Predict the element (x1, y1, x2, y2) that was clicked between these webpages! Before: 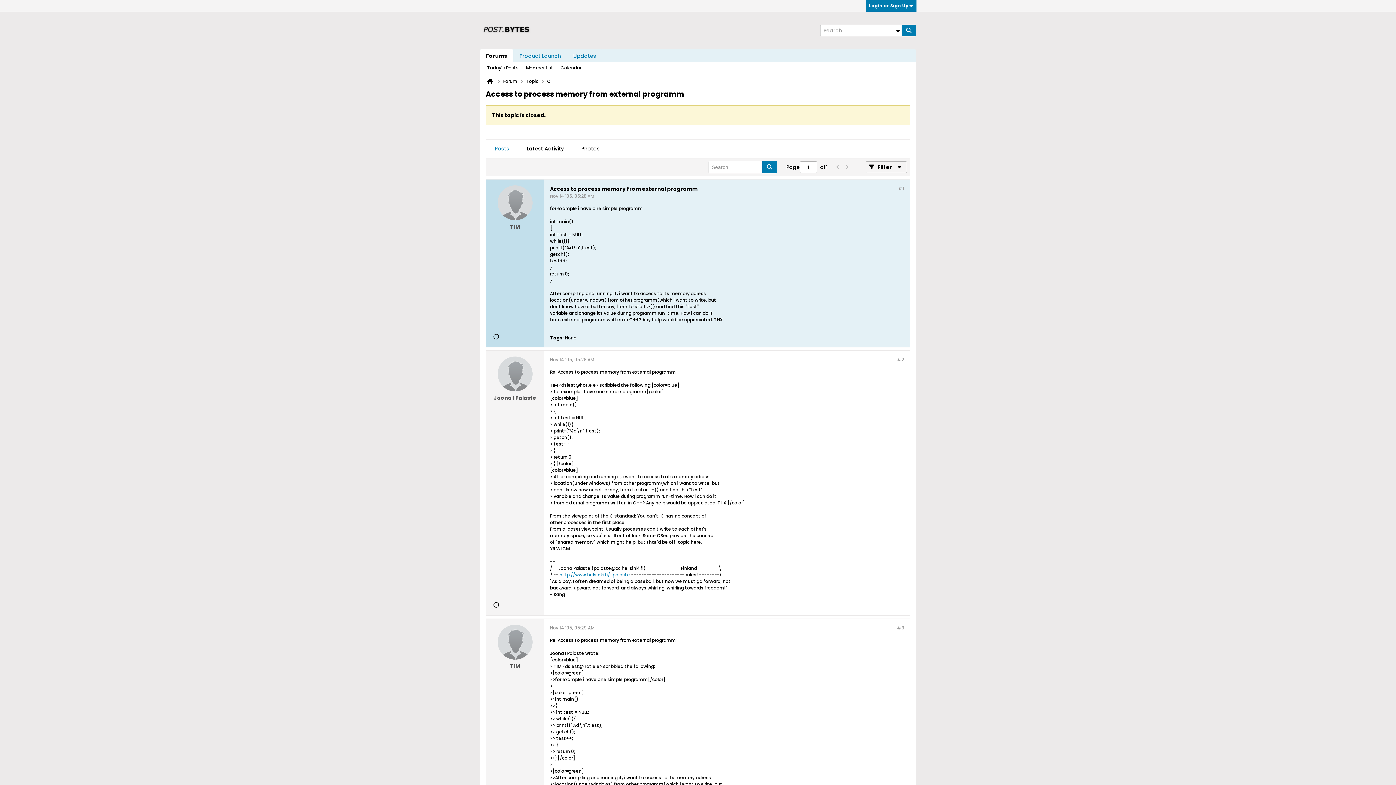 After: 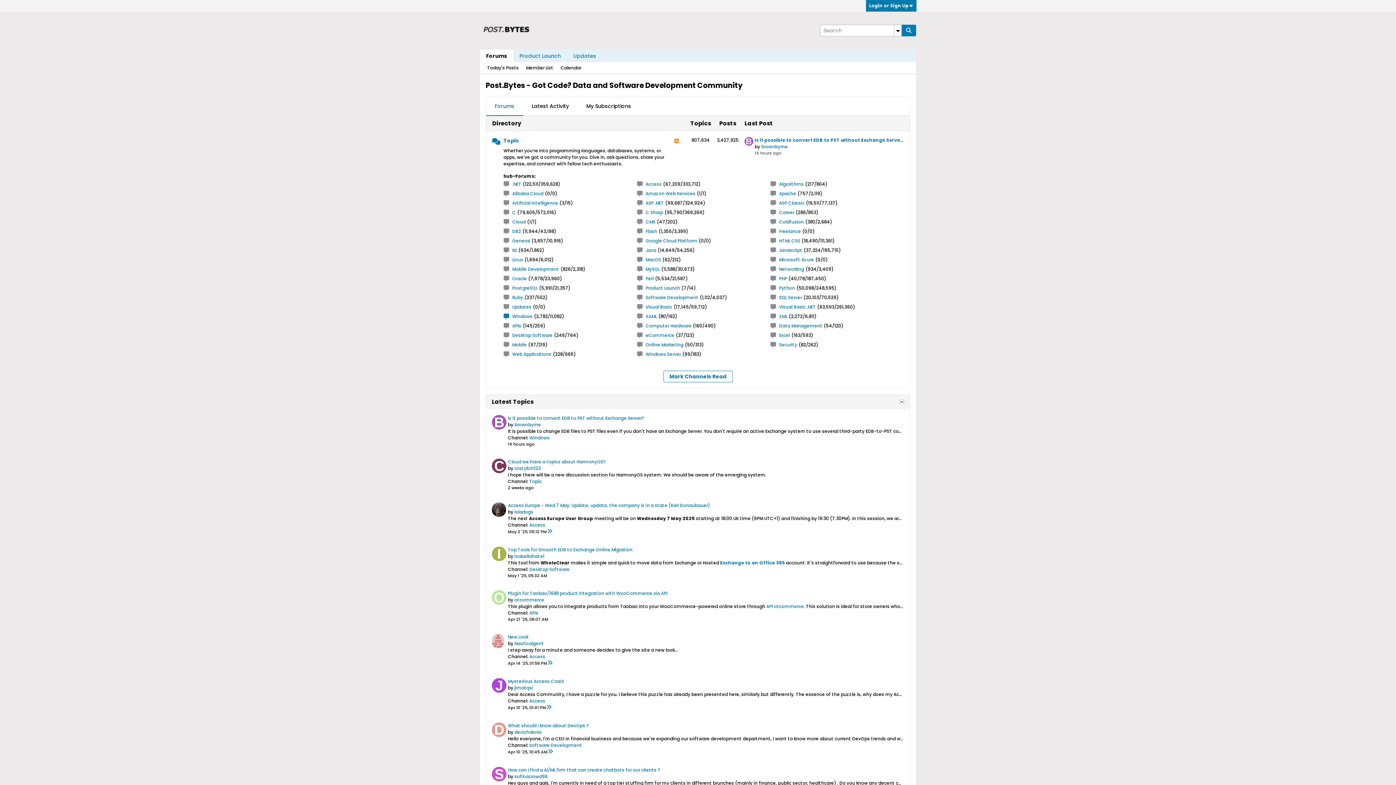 Action: bbox: (483, 28, 530, 34)